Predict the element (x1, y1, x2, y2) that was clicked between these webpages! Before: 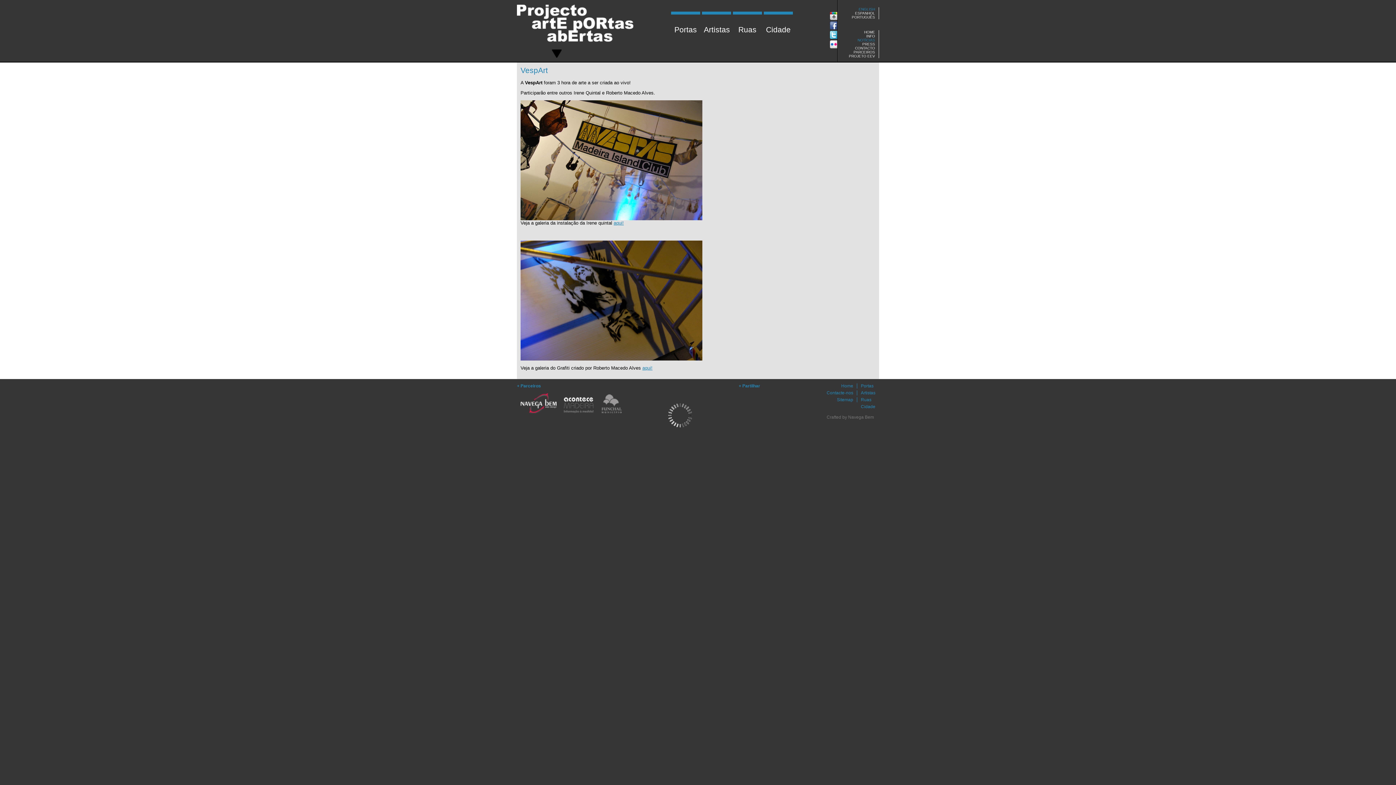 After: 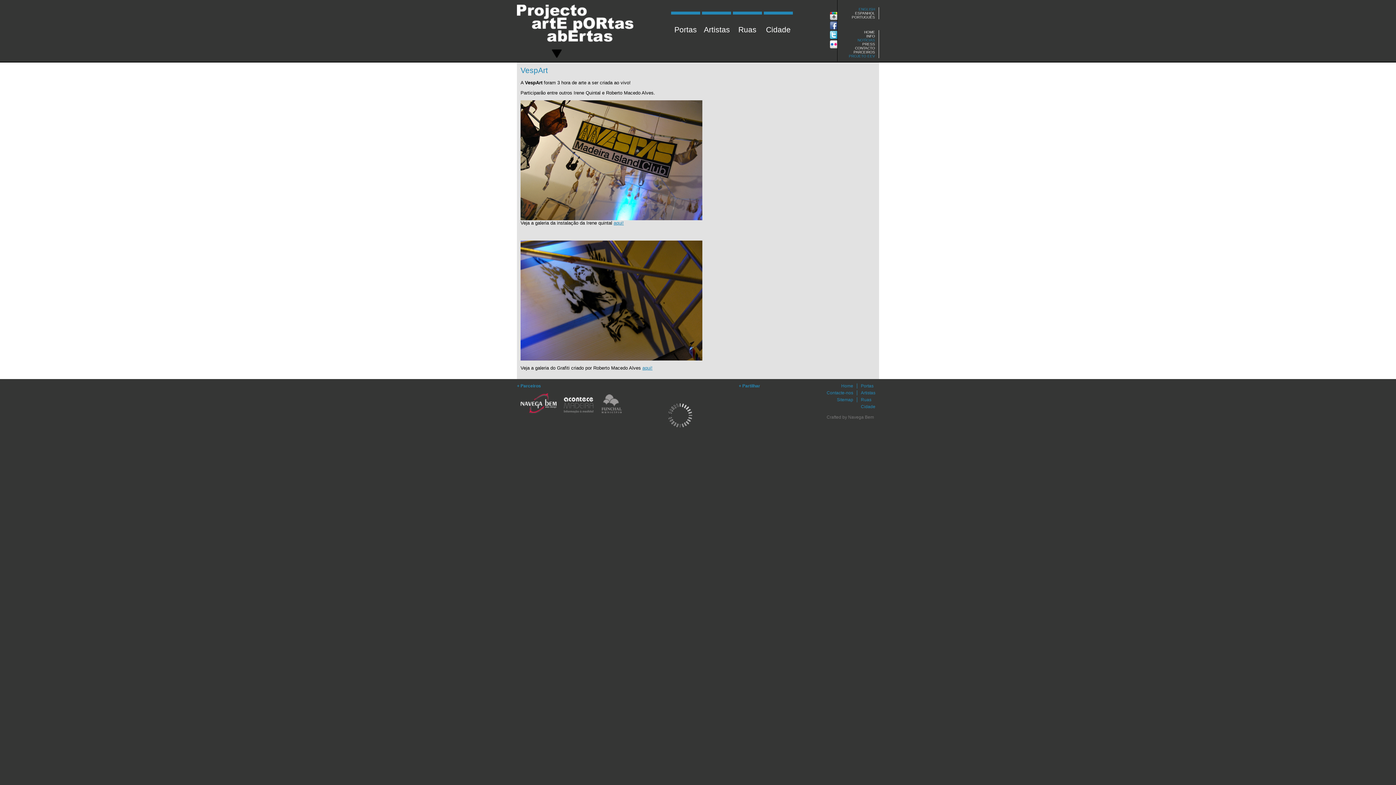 Action: bbox: (849, 54, 878, 58) label: PROJETO EEV